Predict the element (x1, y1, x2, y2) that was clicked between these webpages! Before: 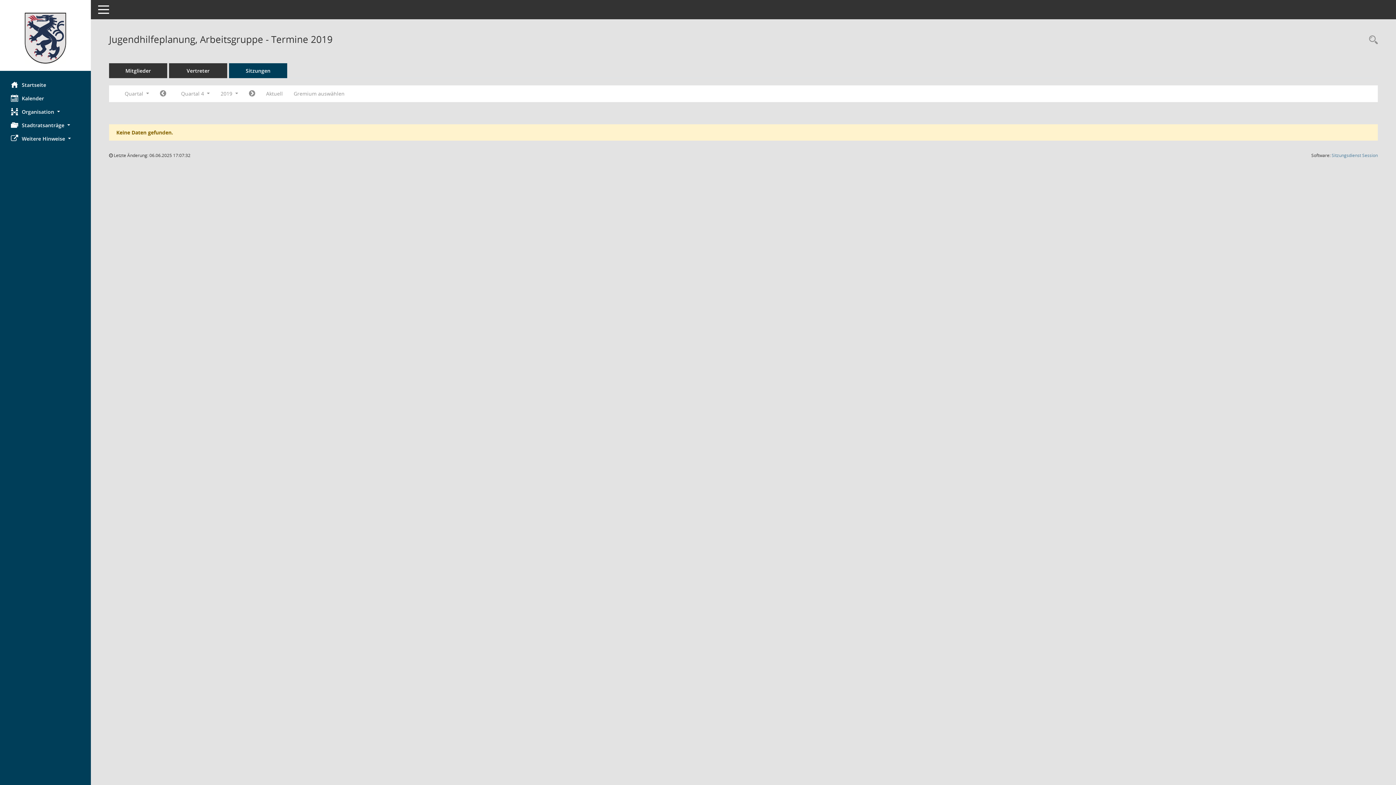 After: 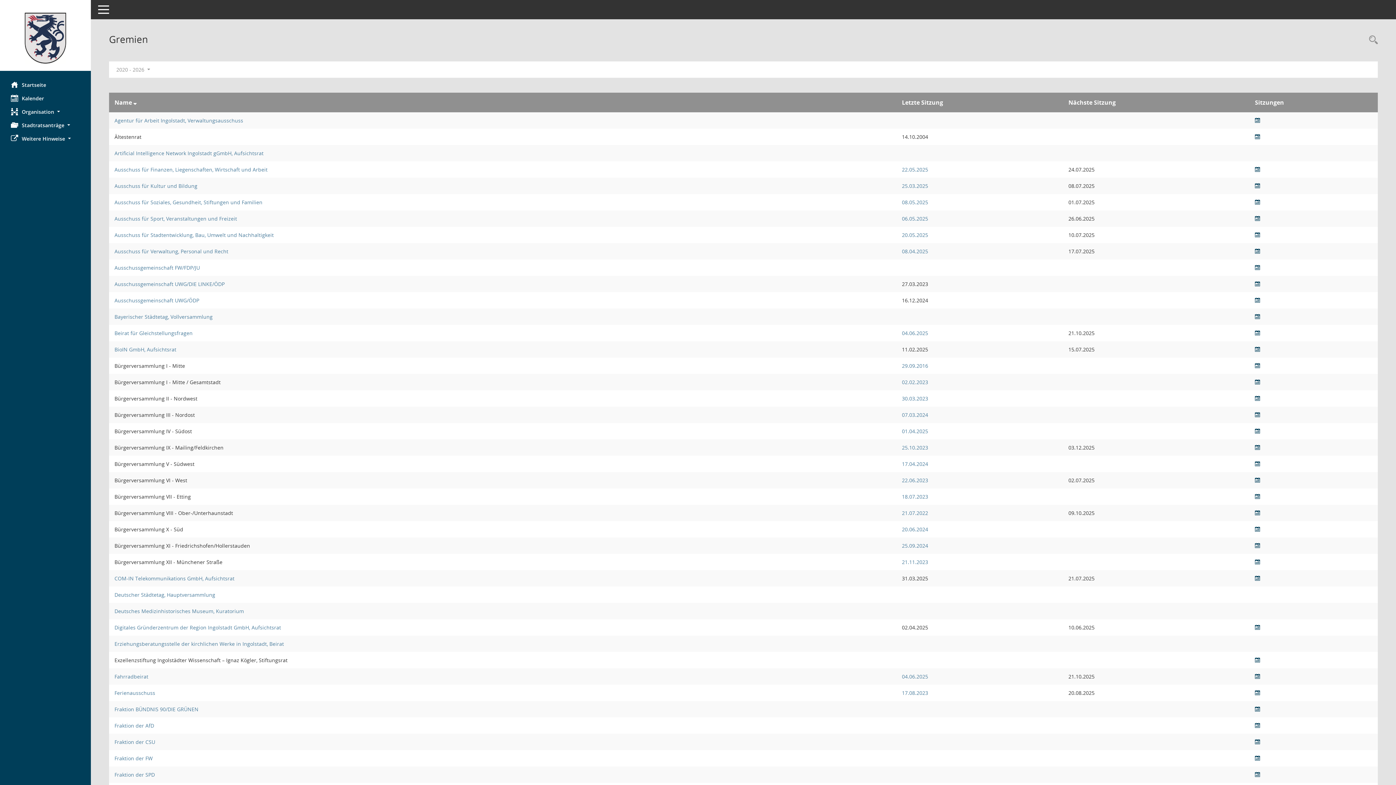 Action: label: Gremium auswählen bbox: (288, 87, 350, 100)